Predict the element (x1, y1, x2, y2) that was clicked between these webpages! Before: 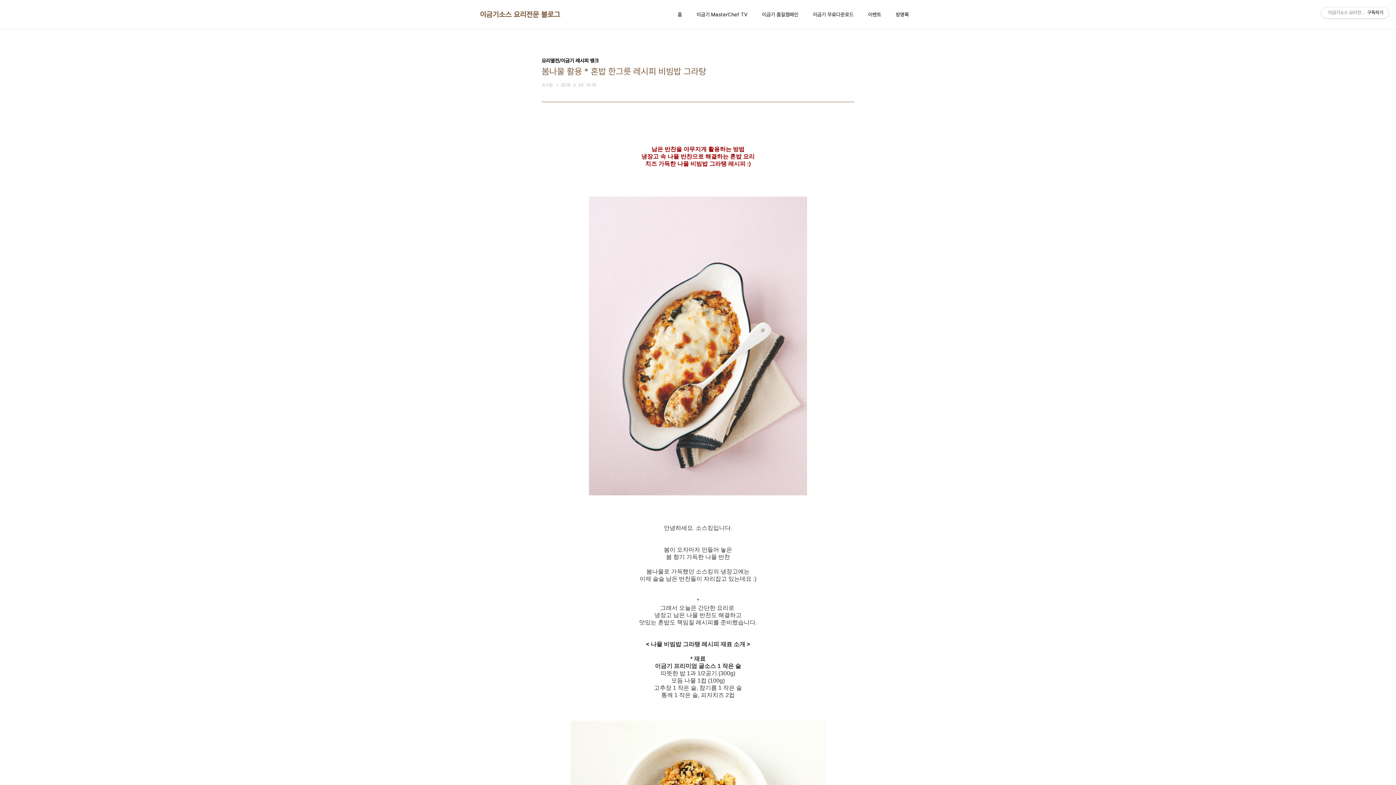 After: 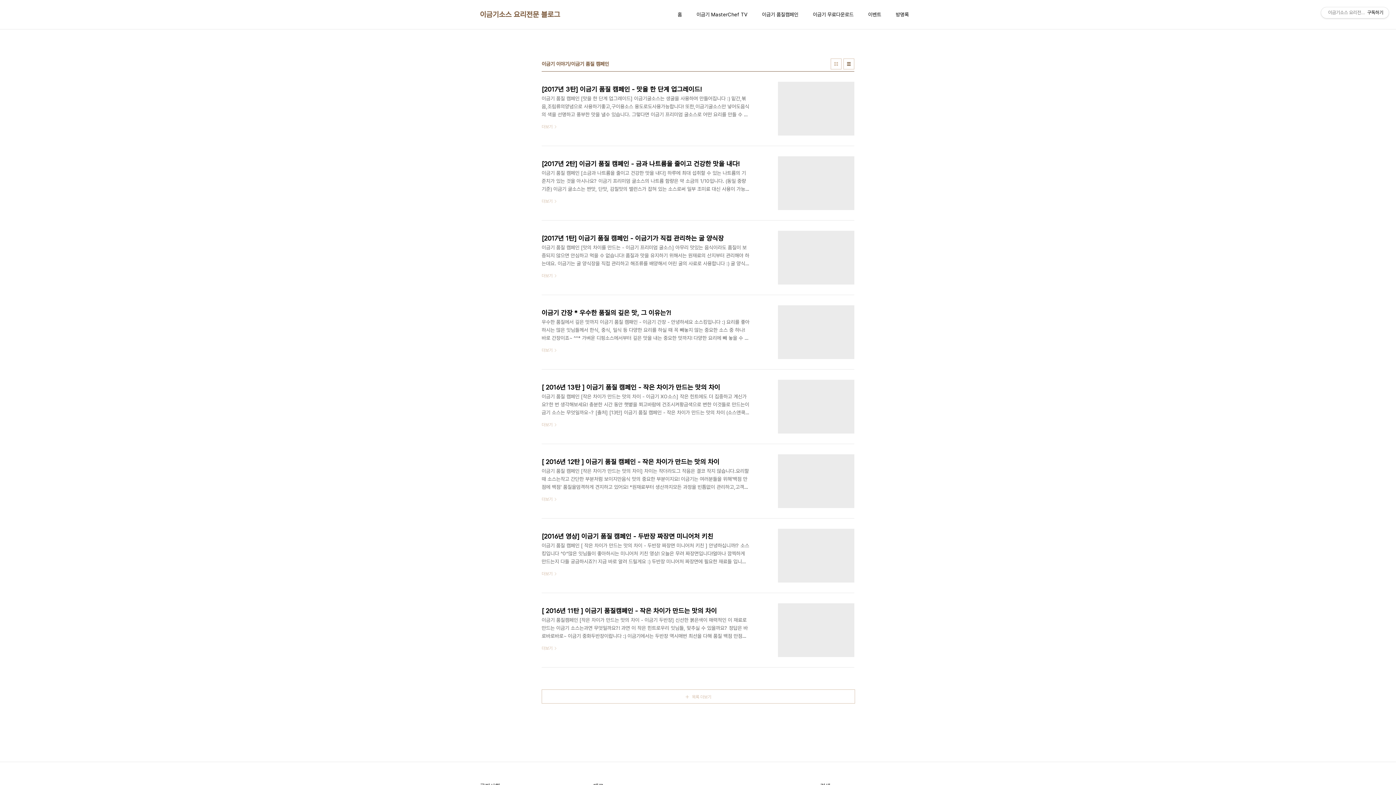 Action: label: 이금기 품질캠페인 bbox: (760, 9, 800, 19)